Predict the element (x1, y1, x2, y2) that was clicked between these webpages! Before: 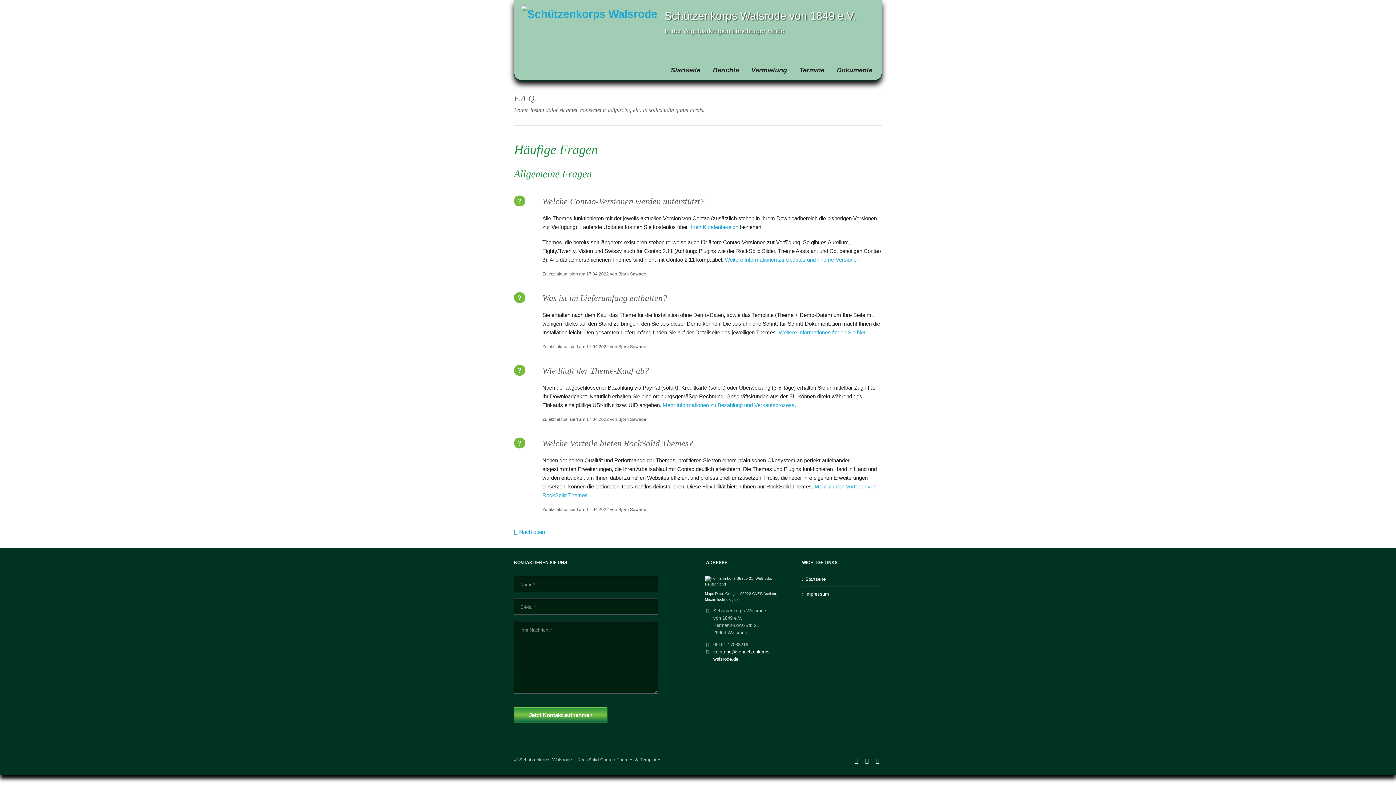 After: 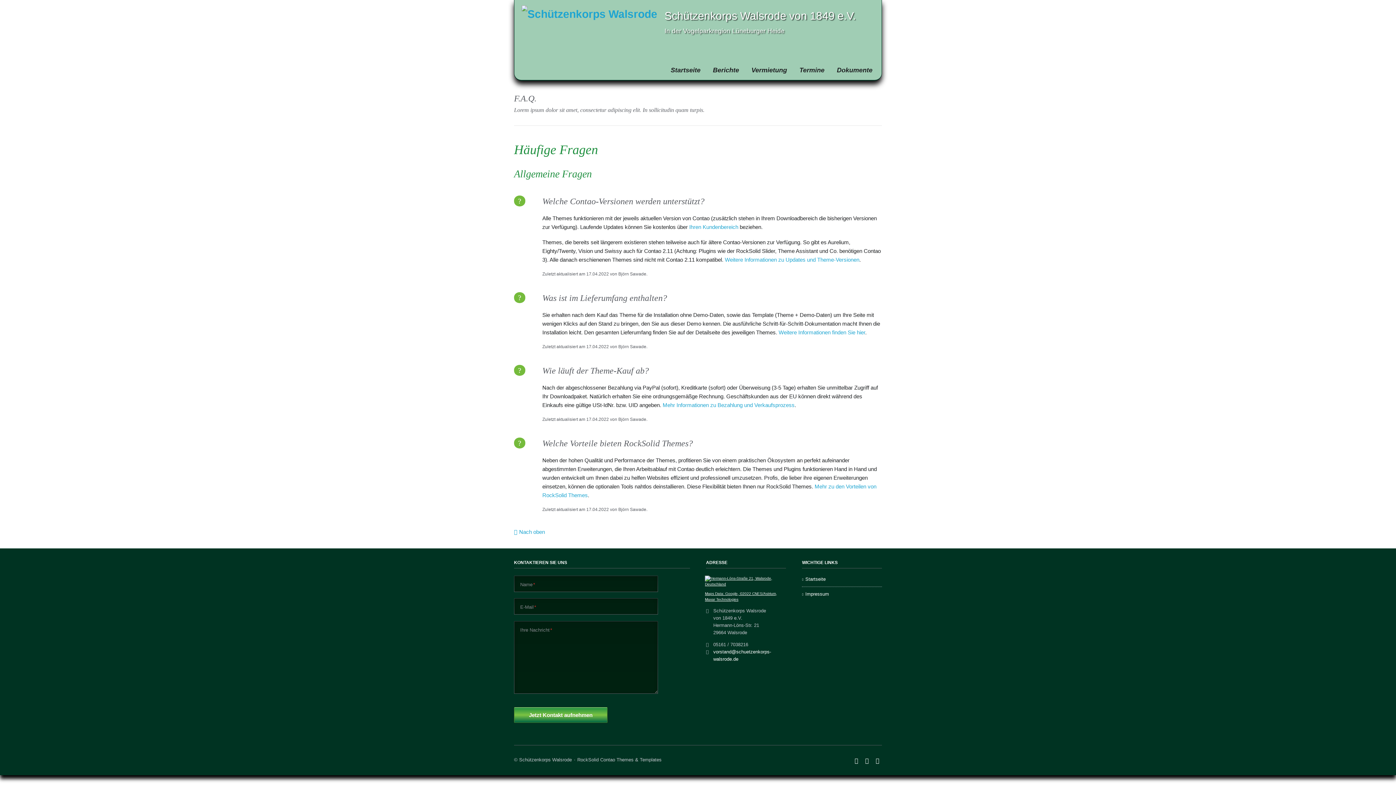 Action: bbox: (705, 576, 787, 602) label: Maps Data: Google, ©2022 CNES/Astrium, Maxar Technologies